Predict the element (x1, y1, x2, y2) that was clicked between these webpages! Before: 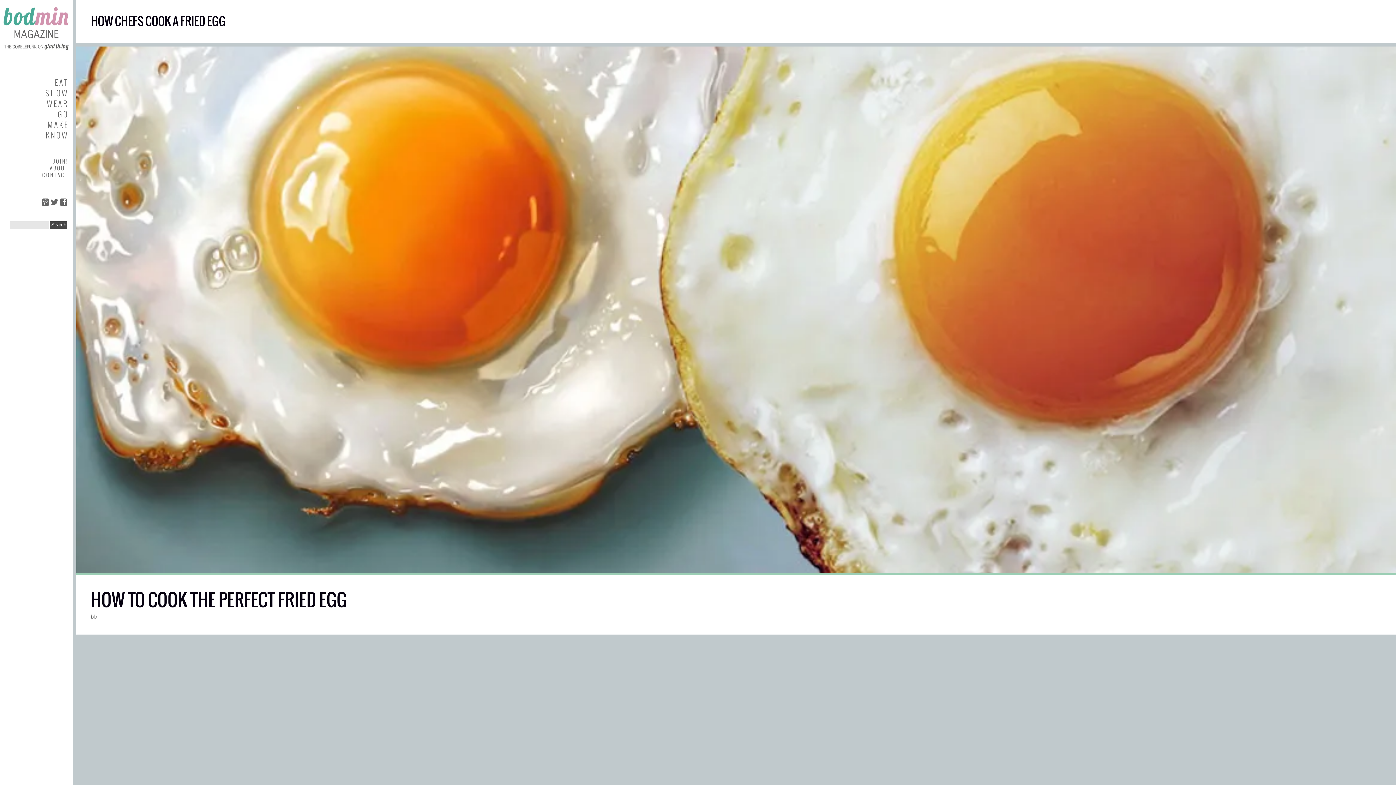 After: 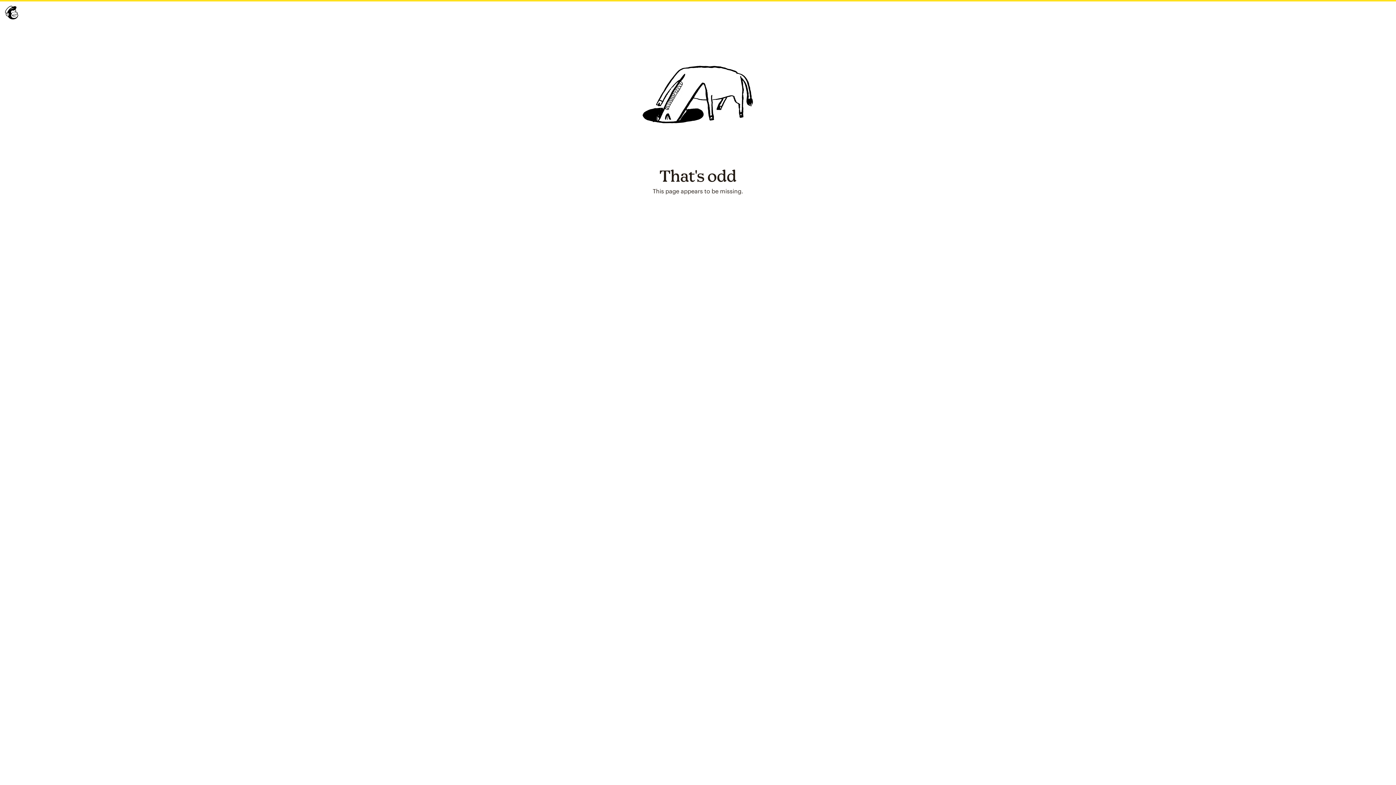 Action: label: J O I N ! bbox: (53, 157, 67, 165)